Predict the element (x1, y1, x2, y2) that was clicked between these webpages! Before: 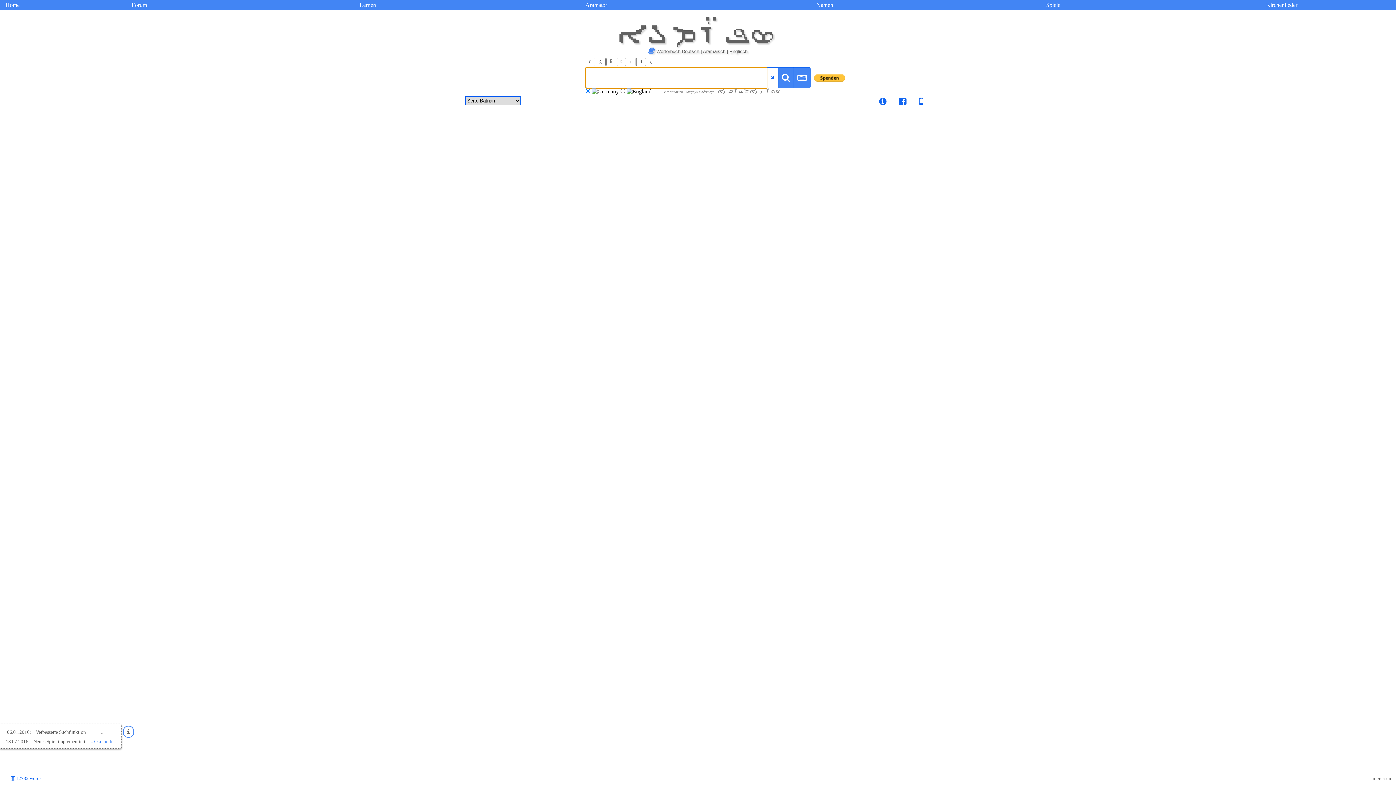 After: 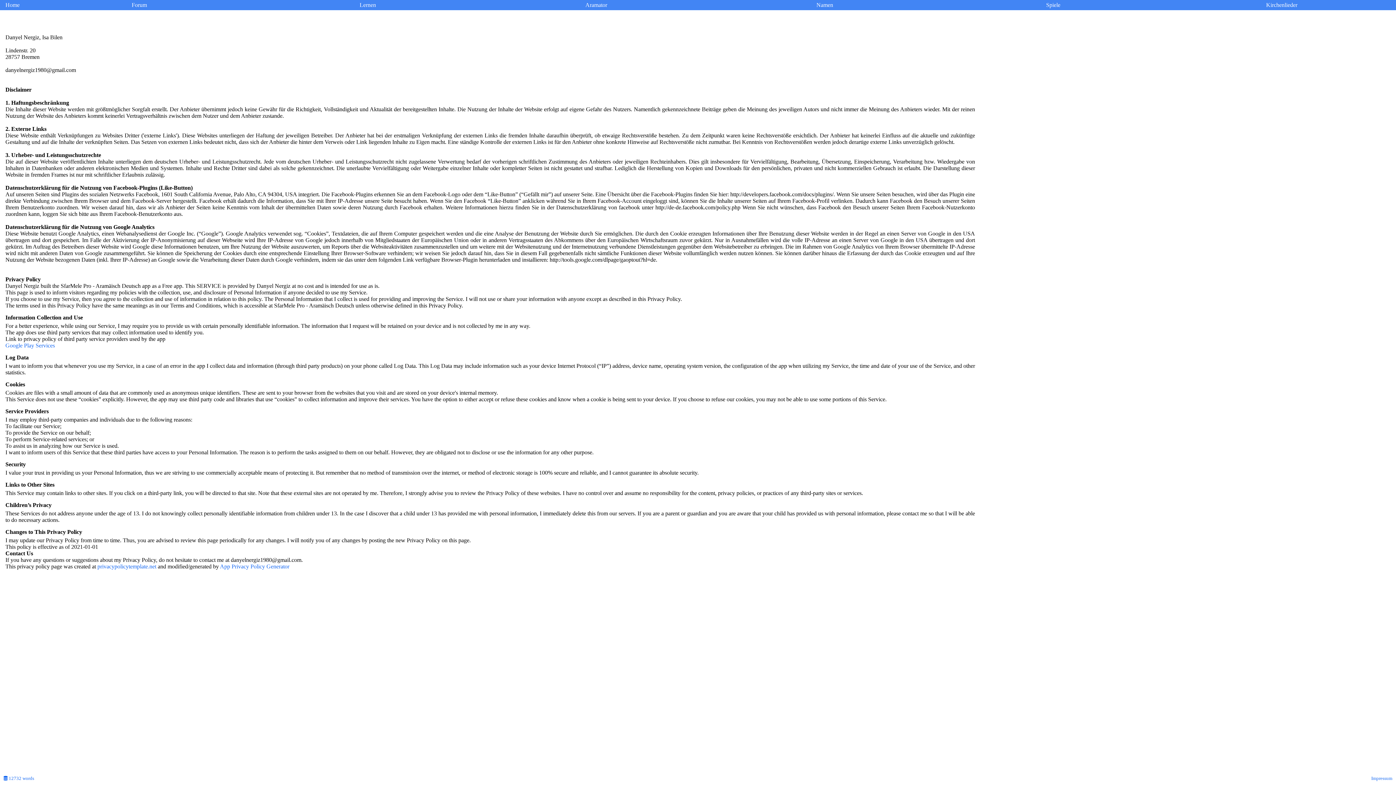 Action: label: Impressum bbox: (1371, 776, 1392, 781)